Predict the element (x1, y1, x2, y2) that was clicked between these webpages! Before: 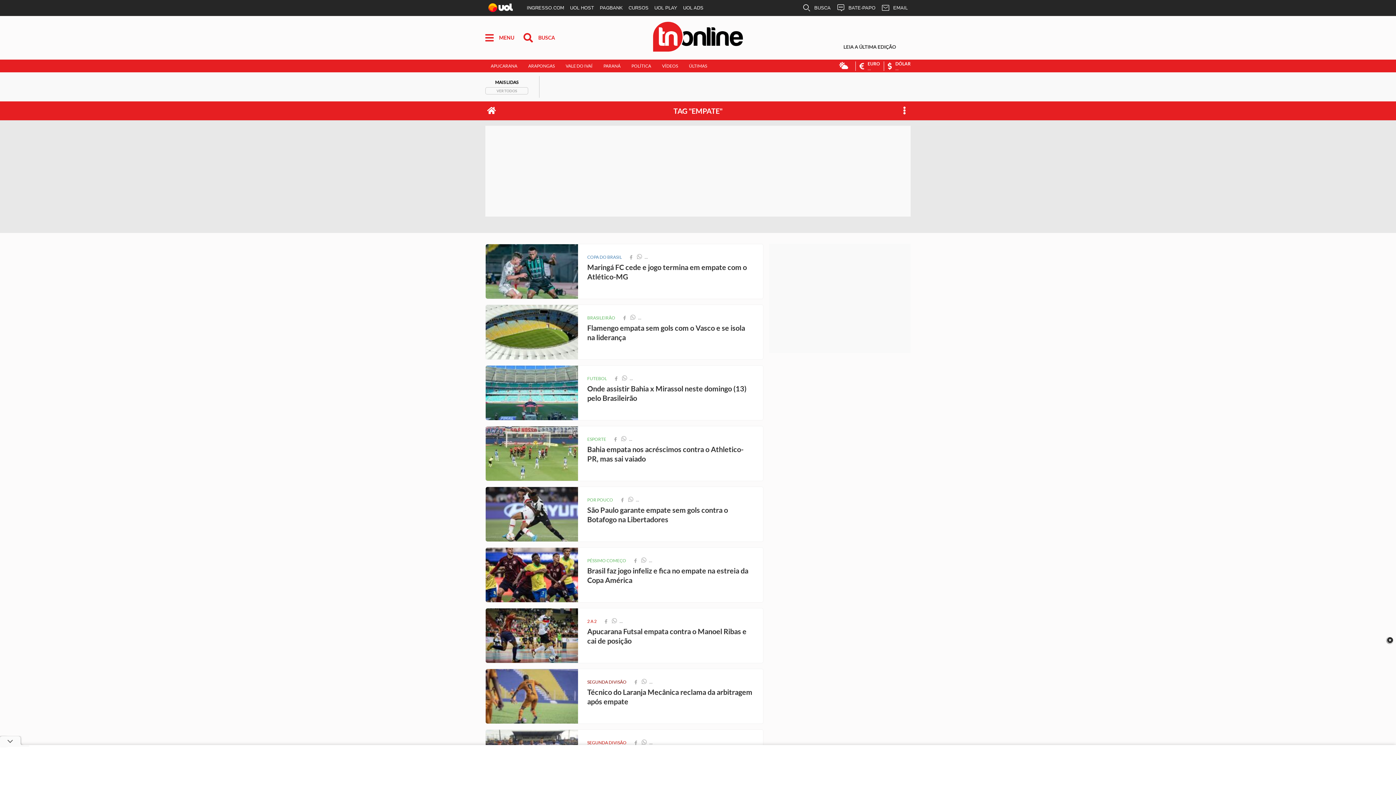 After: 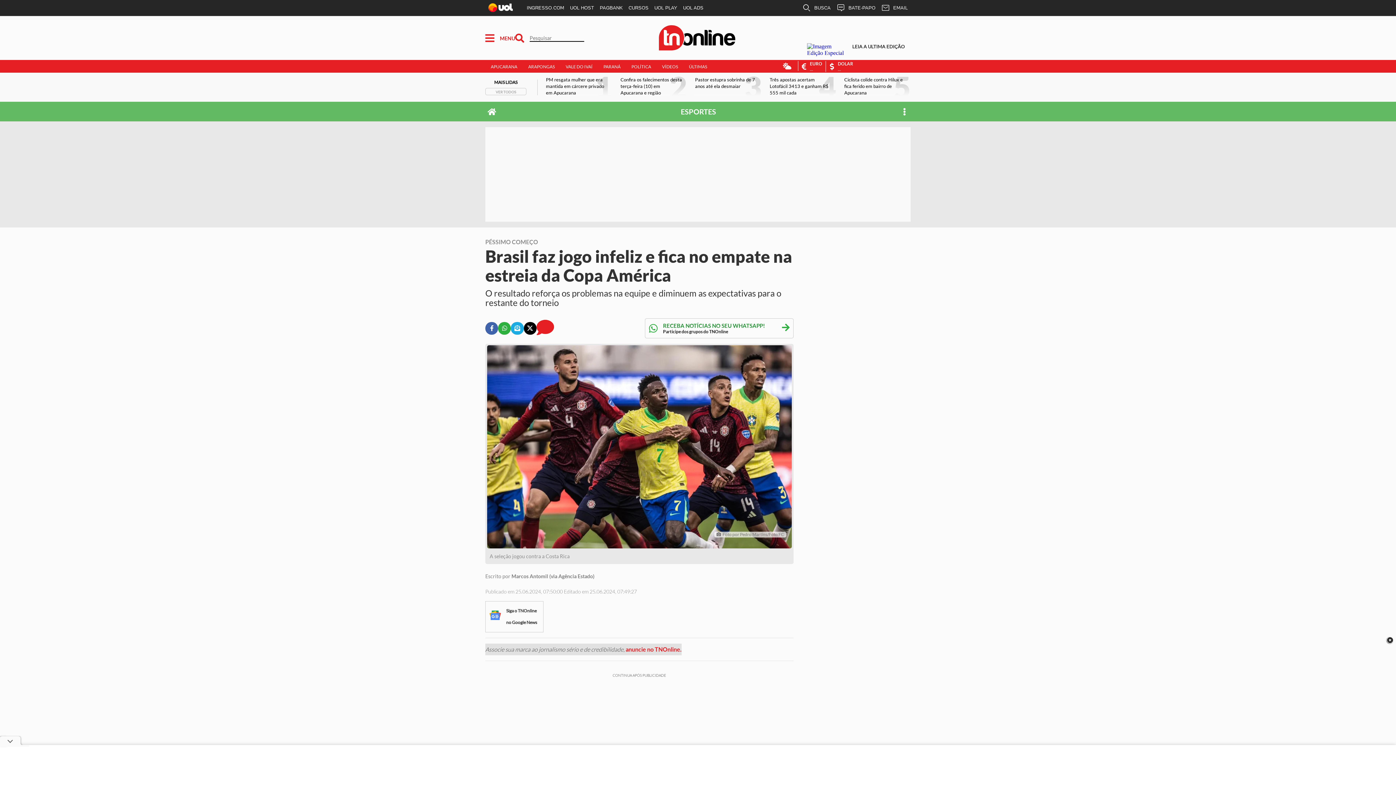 Action: bbox: (587, 564, 754, 600) label: Brasil faz jogo infeliz e fica no empate na estreia da Copa América